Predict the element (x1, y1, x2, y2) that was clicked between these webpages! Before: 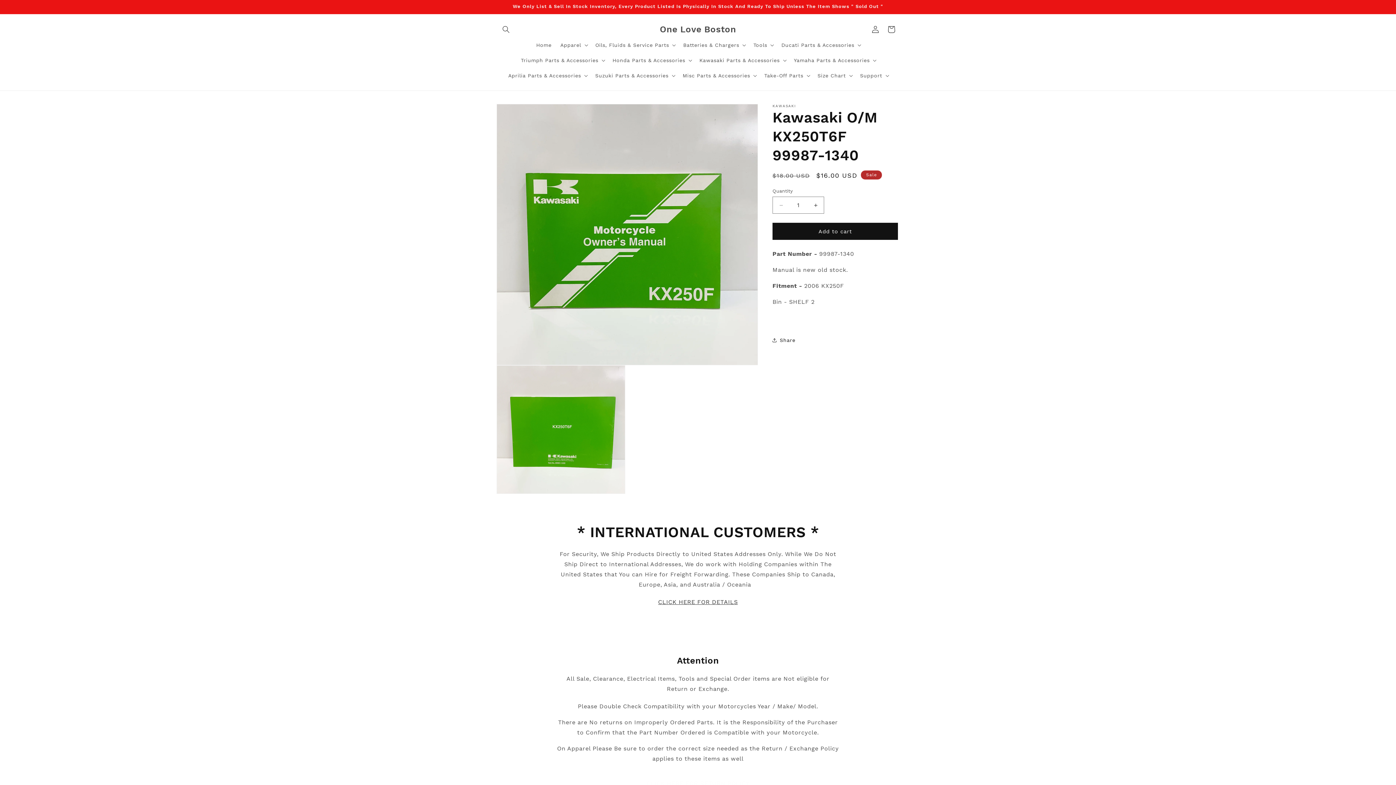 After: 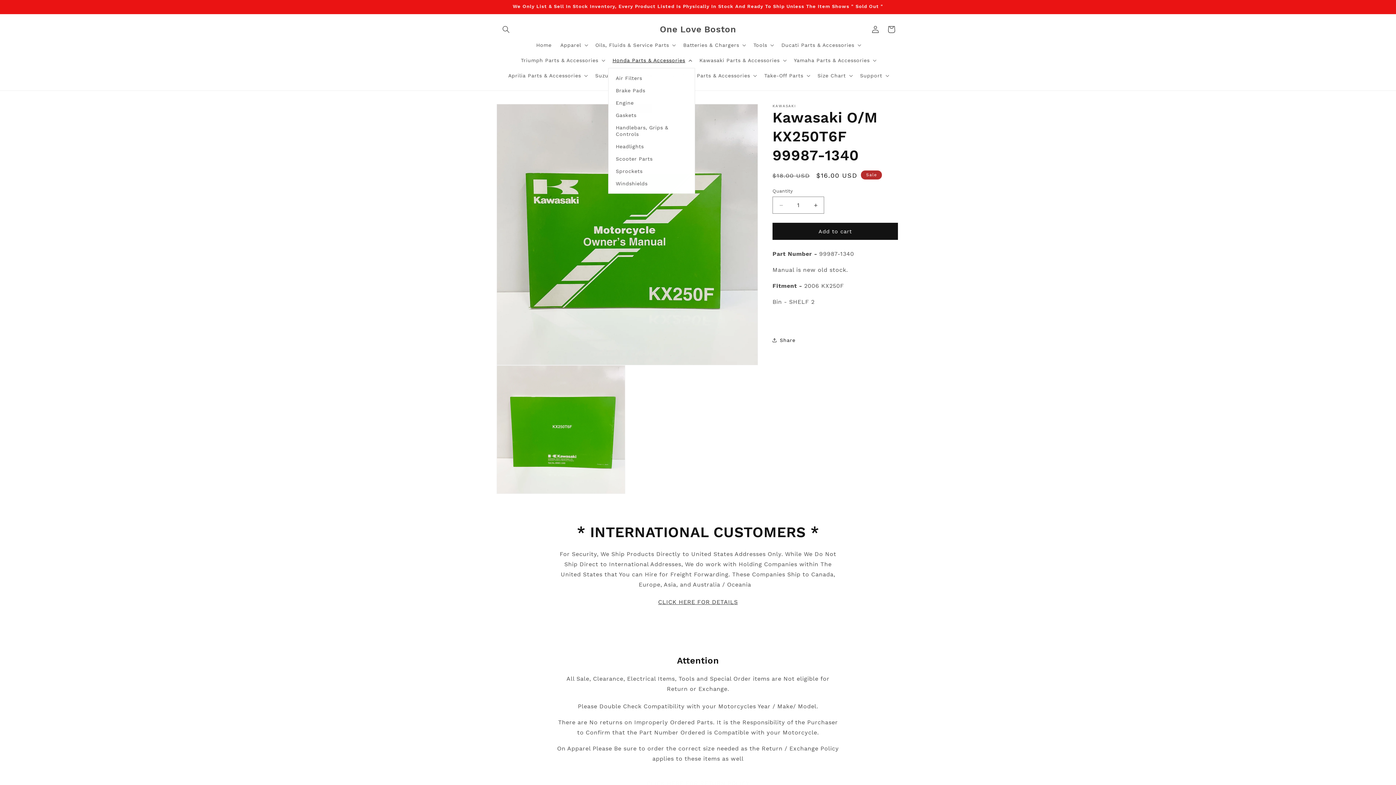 Action: label: Honda Parts & Accessories bbox: (608, 52, 695, 68)